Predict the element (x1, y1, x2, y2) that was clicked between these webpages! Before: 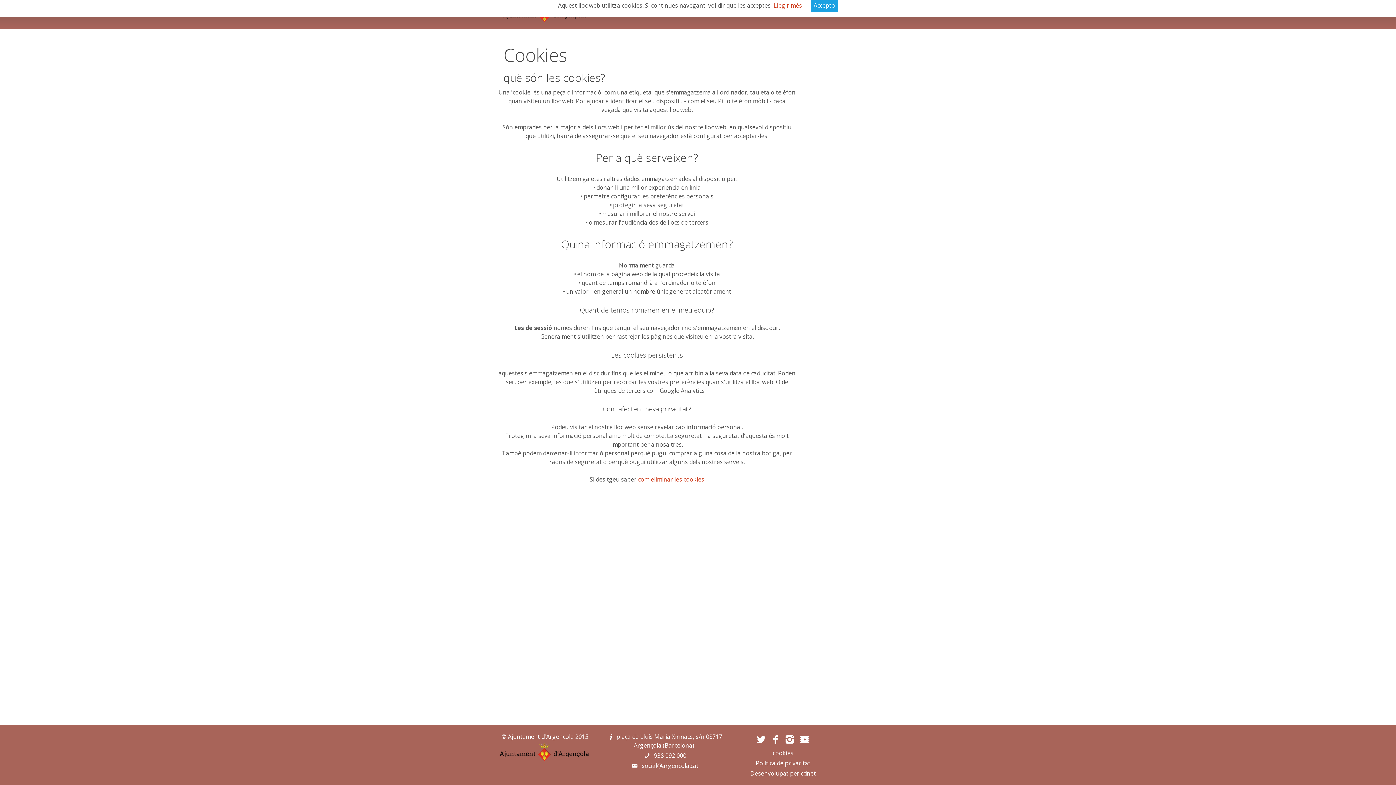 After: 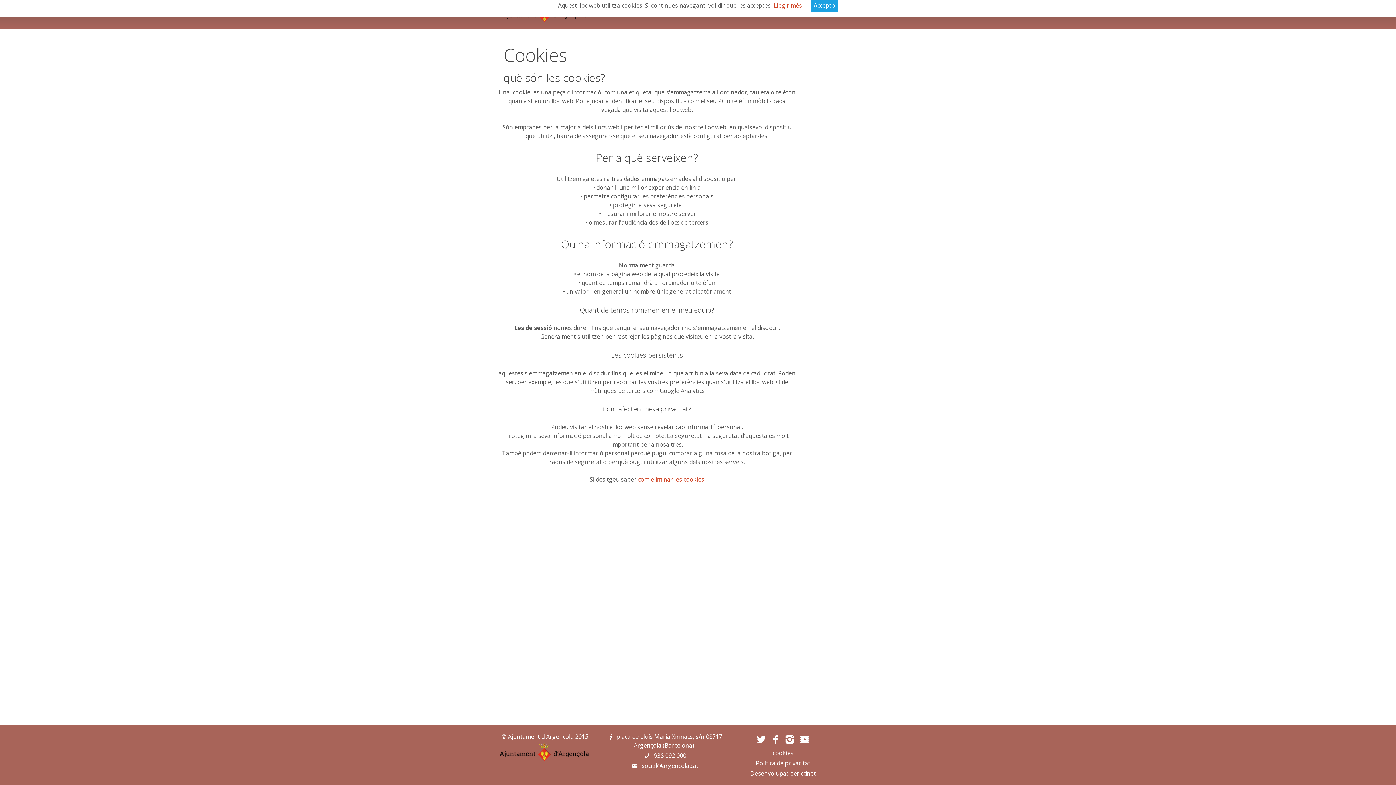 Action: bbox: (755, 733, 767, 746)